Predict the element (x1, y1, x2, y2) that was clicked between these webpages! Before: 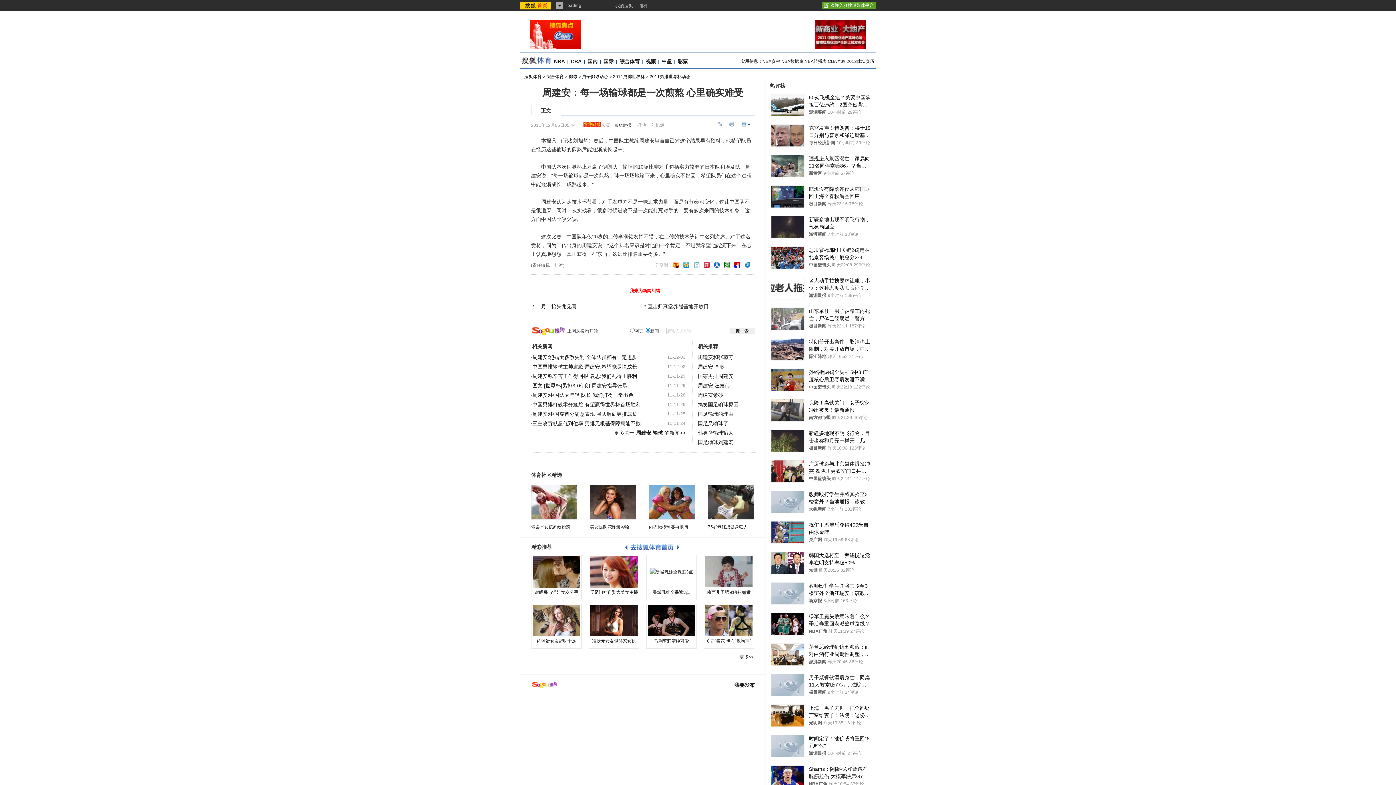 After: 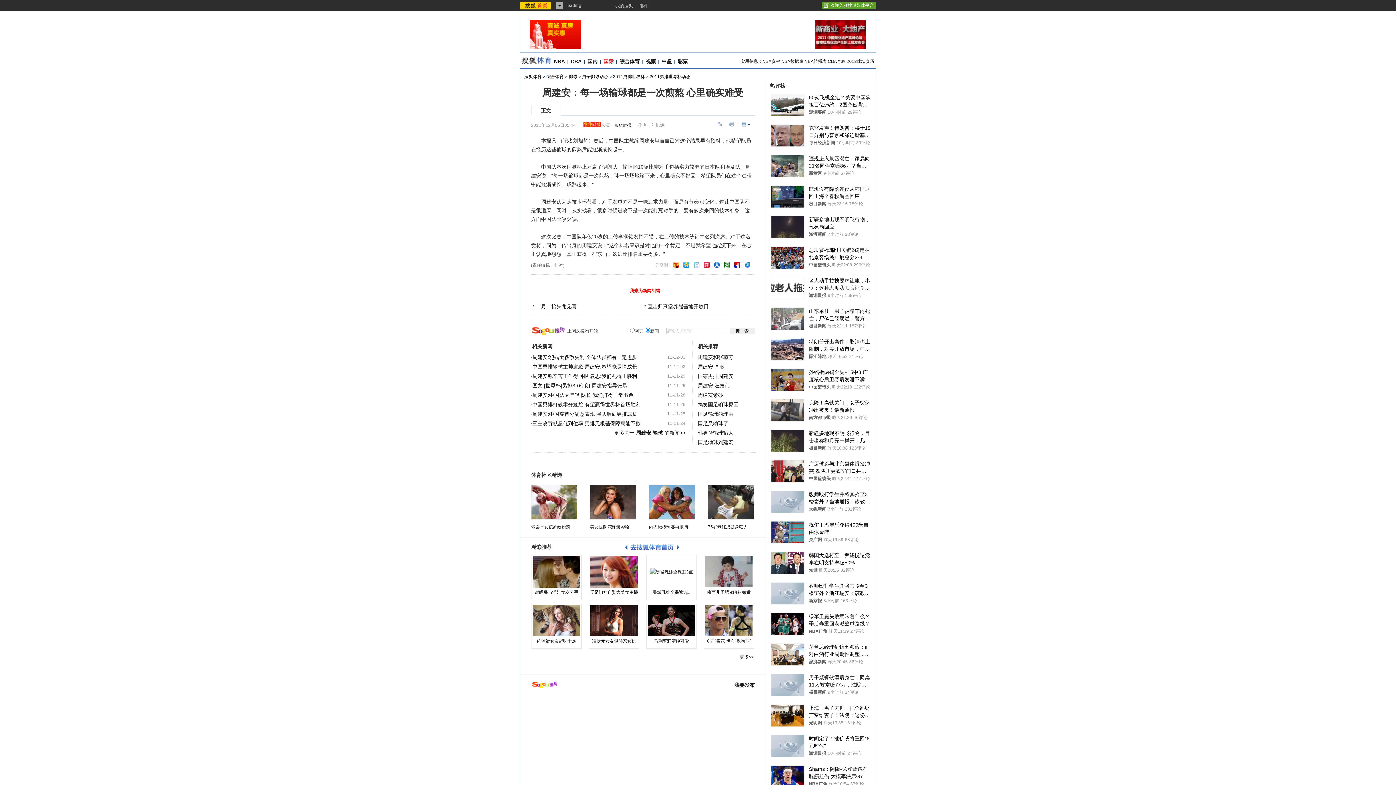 Action: label: 国际 bbox: (603, 58, 613, 64)